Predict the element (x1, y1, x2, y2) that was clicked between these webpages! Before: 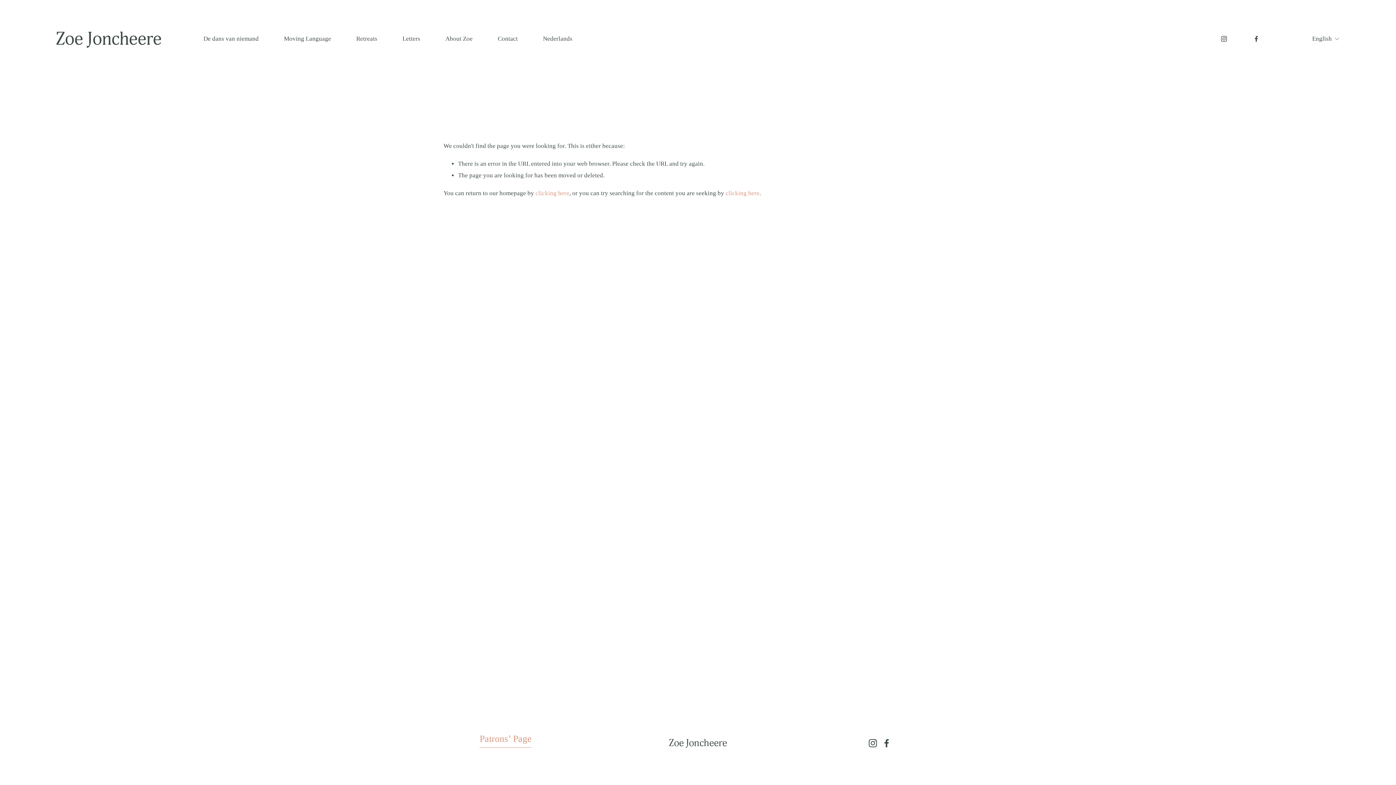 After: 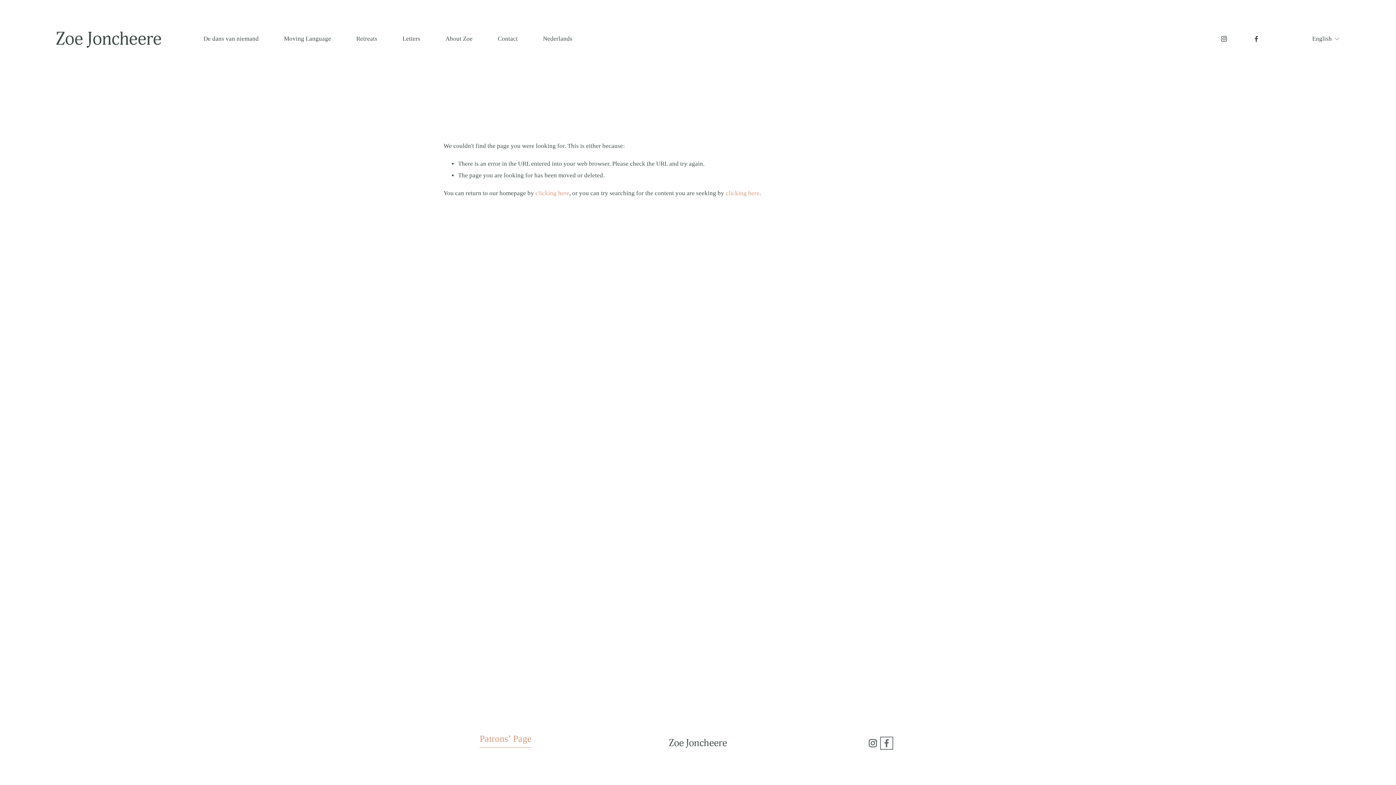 Action: bbox: (882, 739, 891, 747) label: Facebook